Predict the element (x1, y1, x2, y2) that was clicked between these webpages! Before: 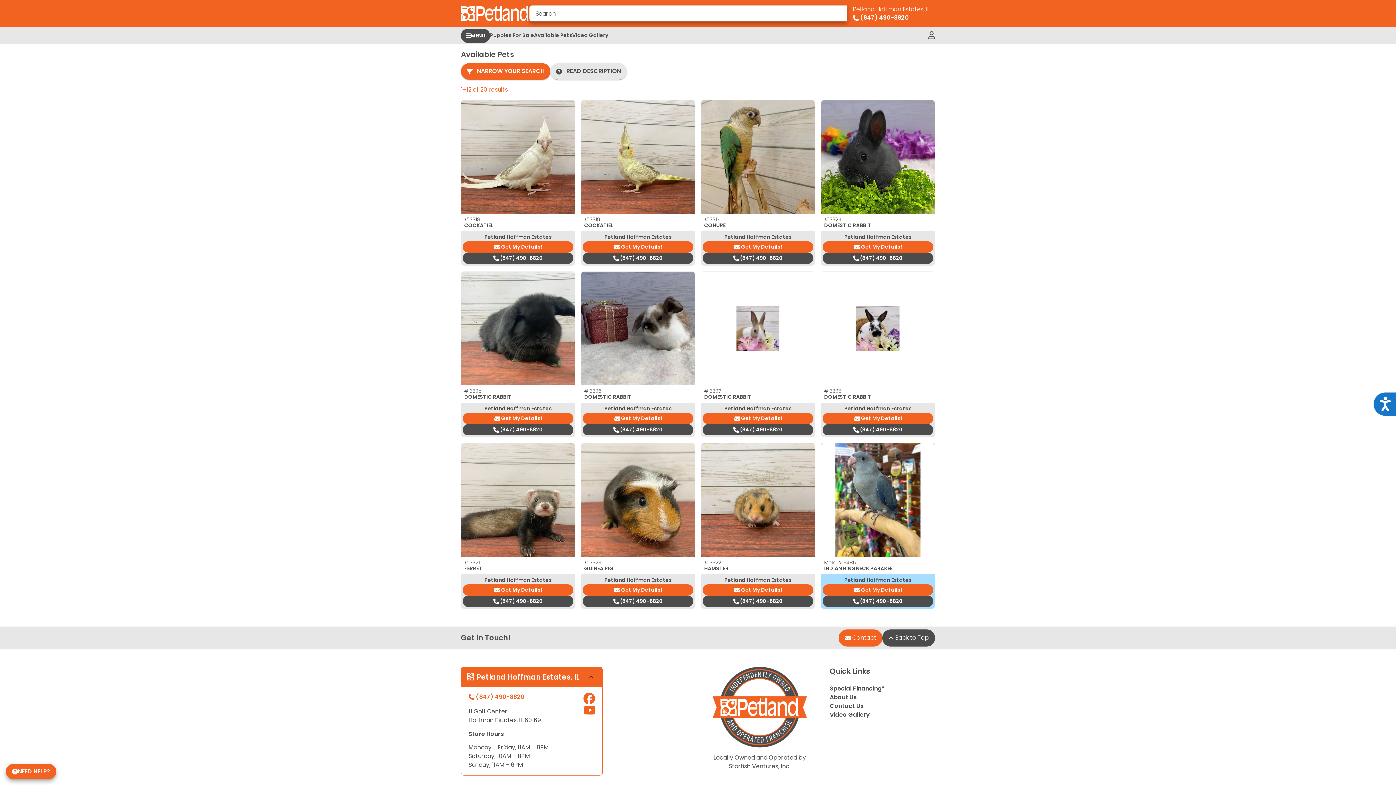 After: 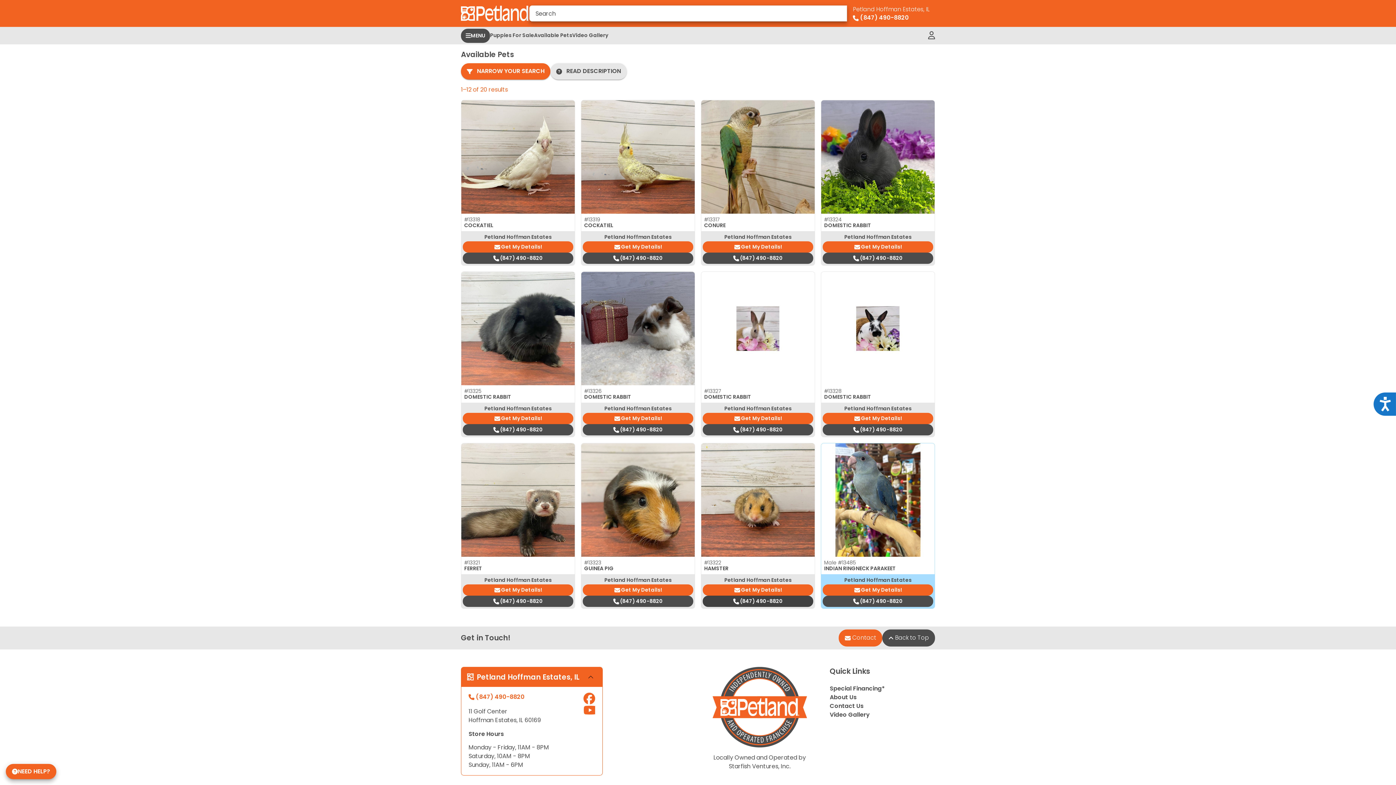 Action: label:  (847) 490-8820 bbox: (702, 595, 813, 607)